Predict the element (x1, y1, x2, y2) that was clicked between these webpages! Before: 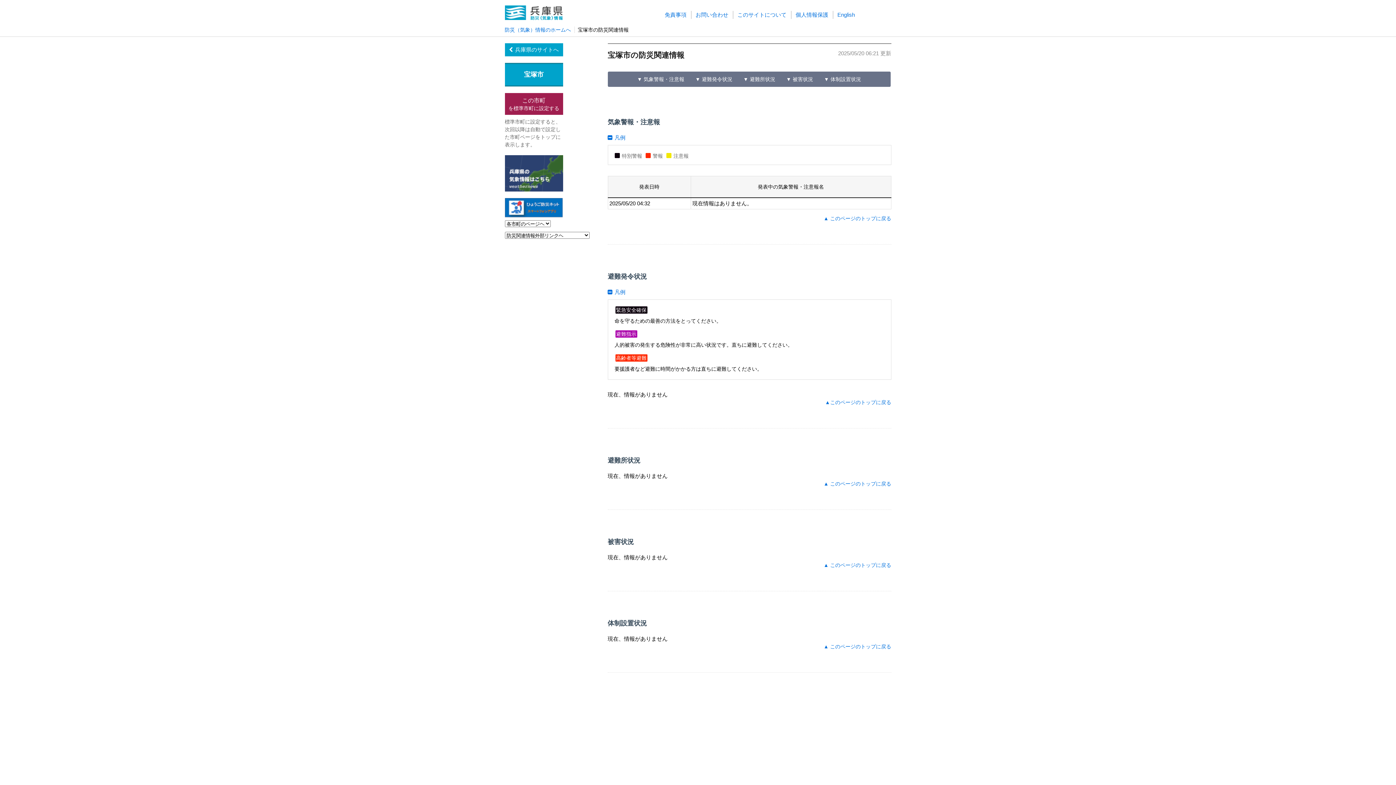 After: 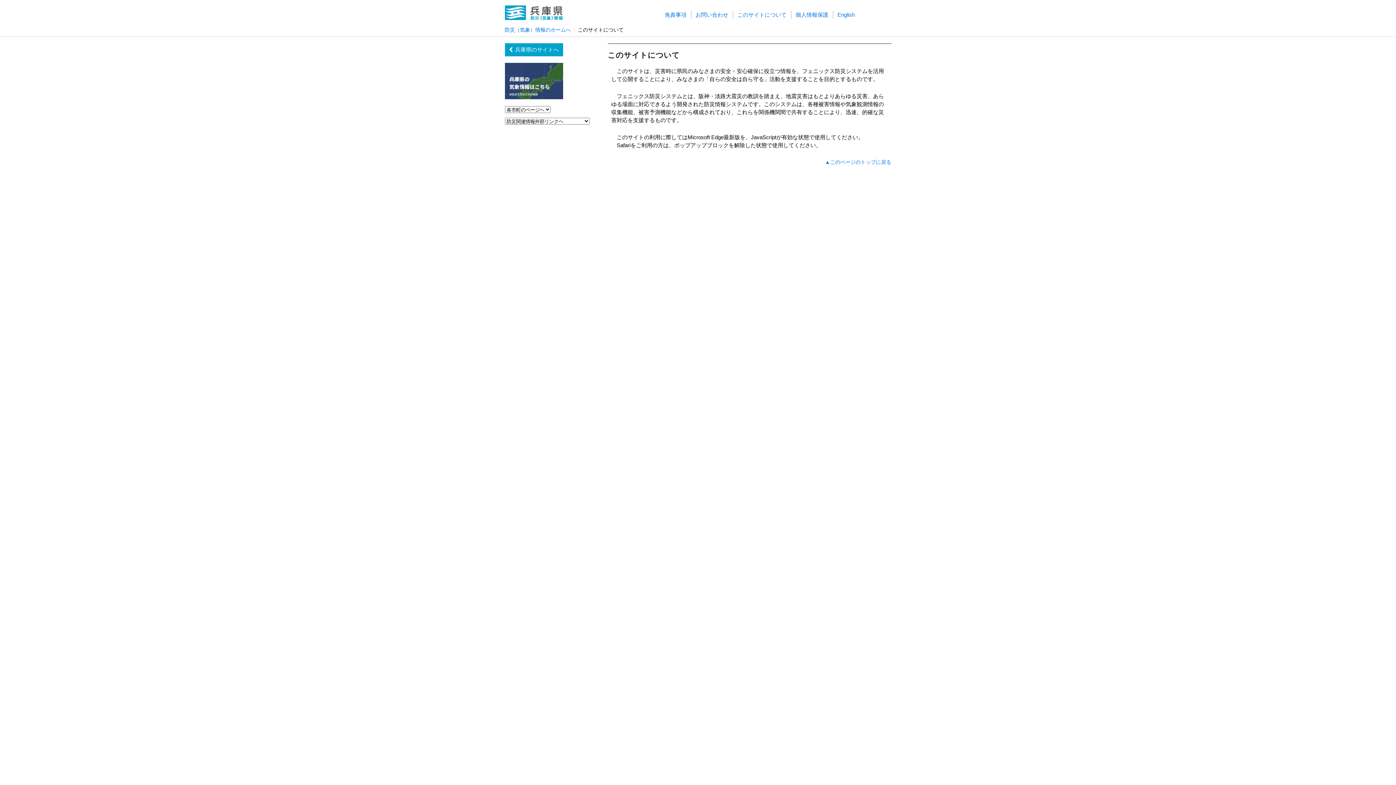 Action: label: このサイトについて bbox: (737, 11, 786, 17)